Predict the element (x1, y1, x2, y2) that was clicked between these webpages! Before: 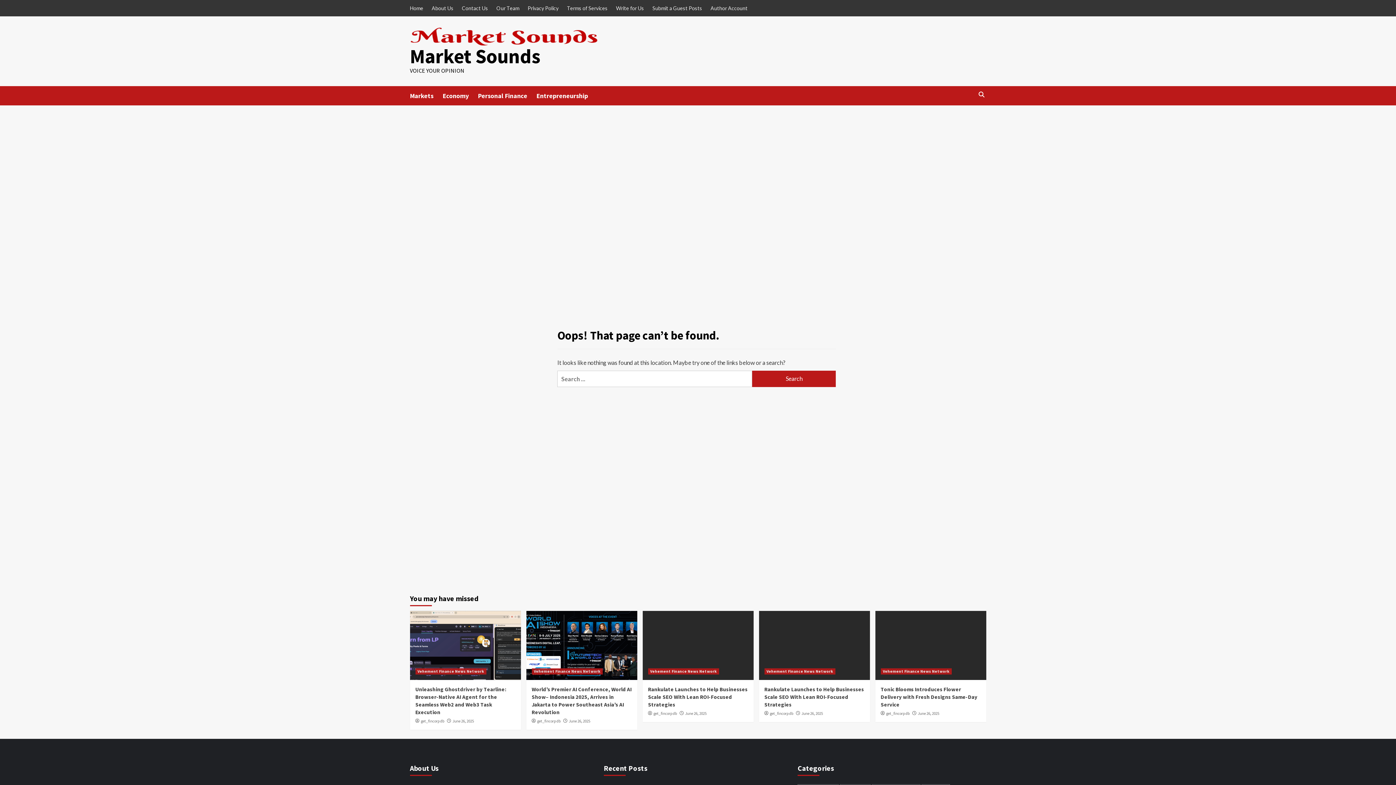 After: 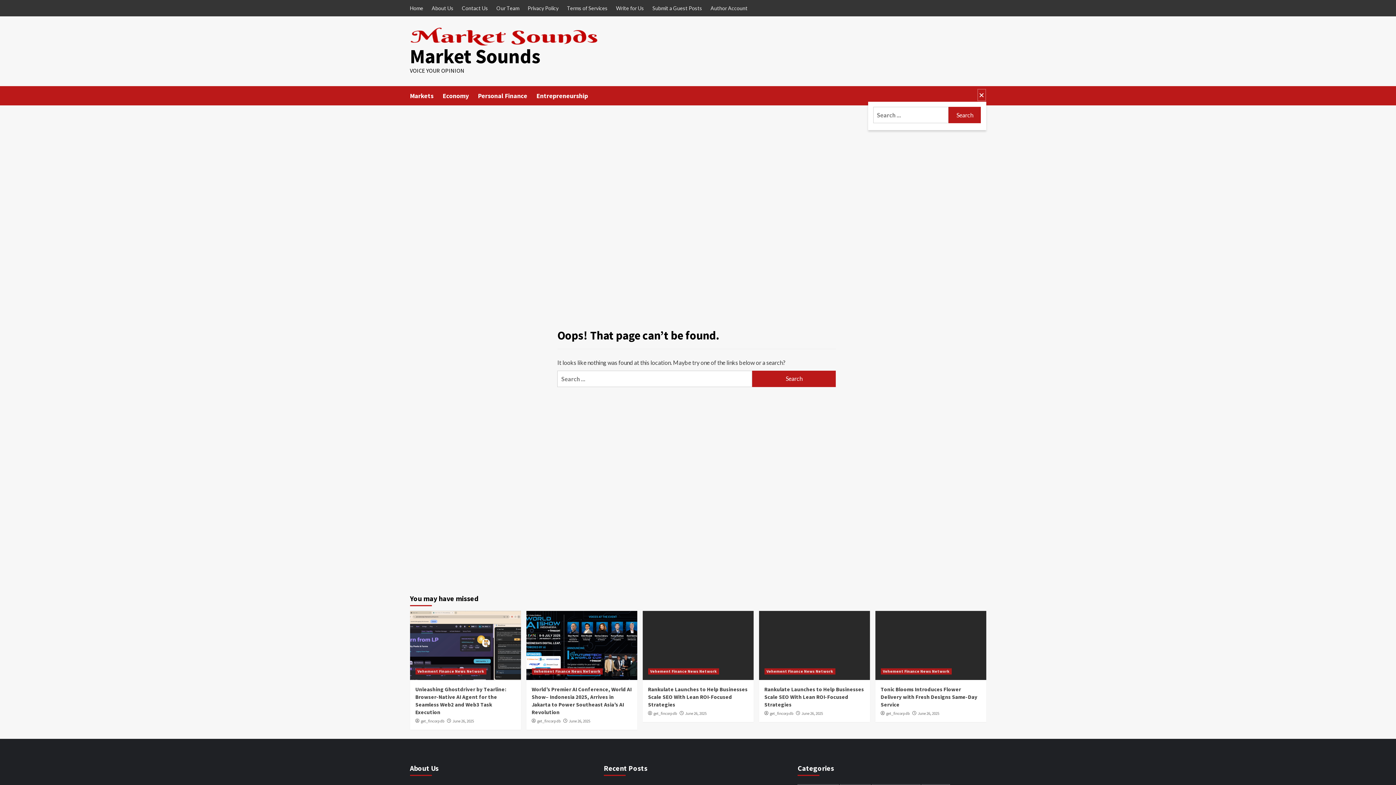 Action: bbox: (977, 88, 986, 101)